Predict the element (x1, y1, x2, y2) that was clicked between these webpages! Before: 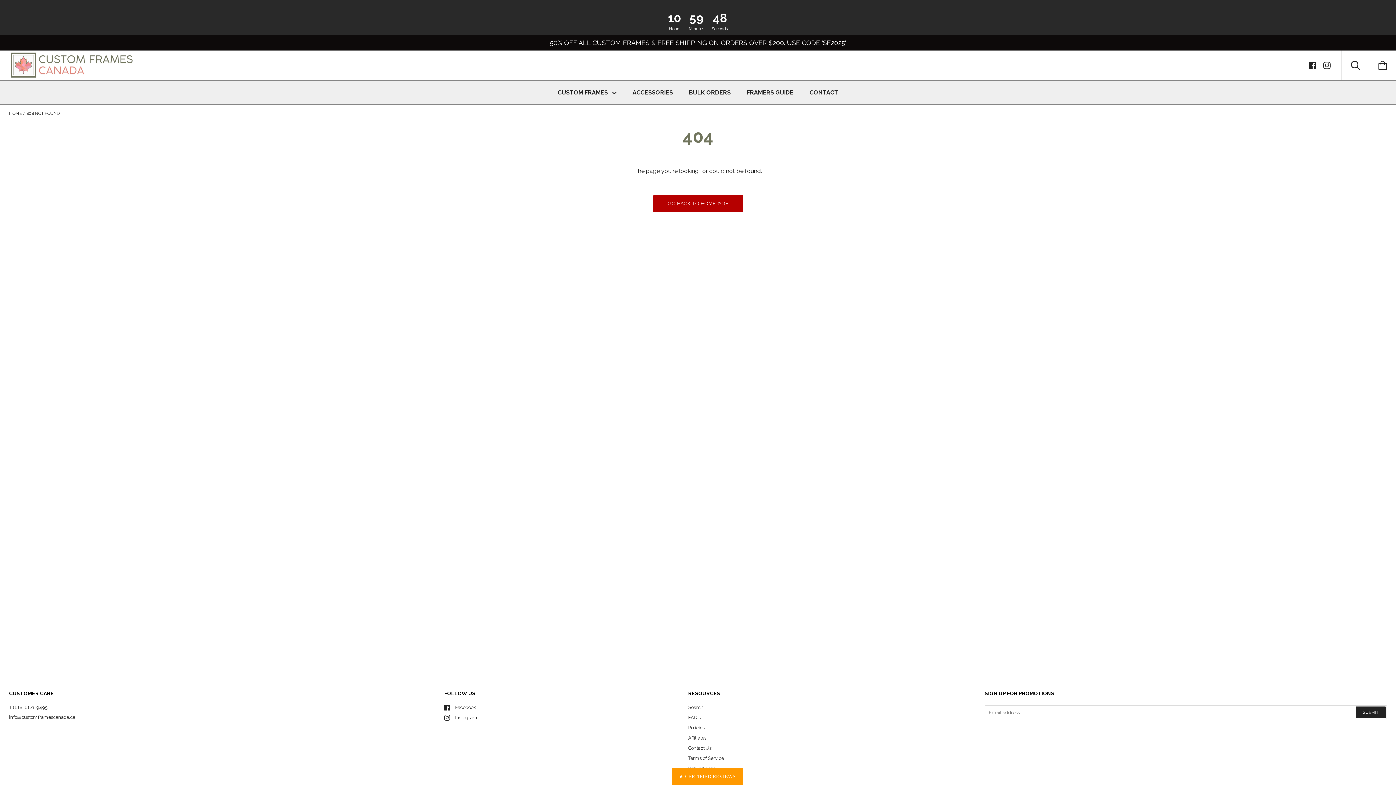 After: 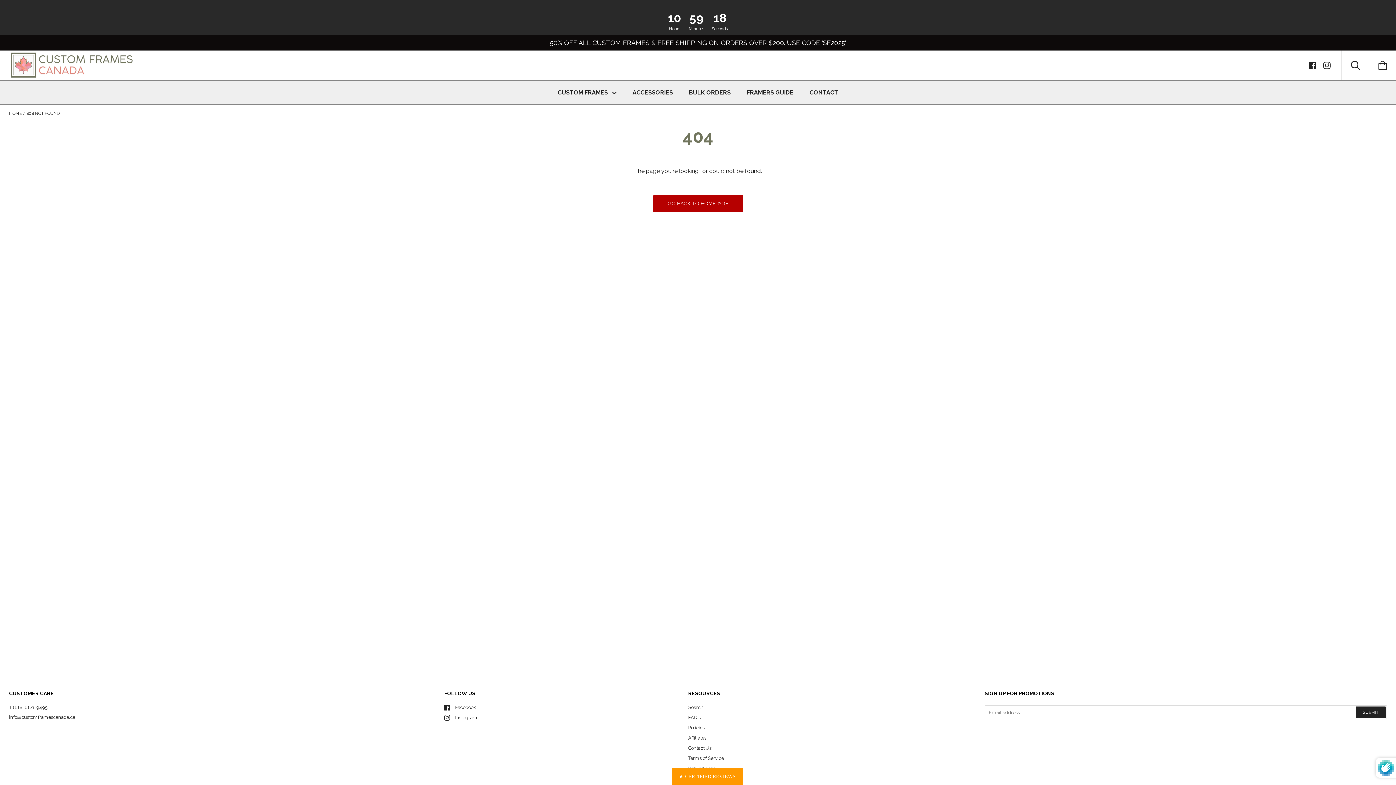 Action: label: SUBMIT bbox: (1356, 706, 1386, 718)